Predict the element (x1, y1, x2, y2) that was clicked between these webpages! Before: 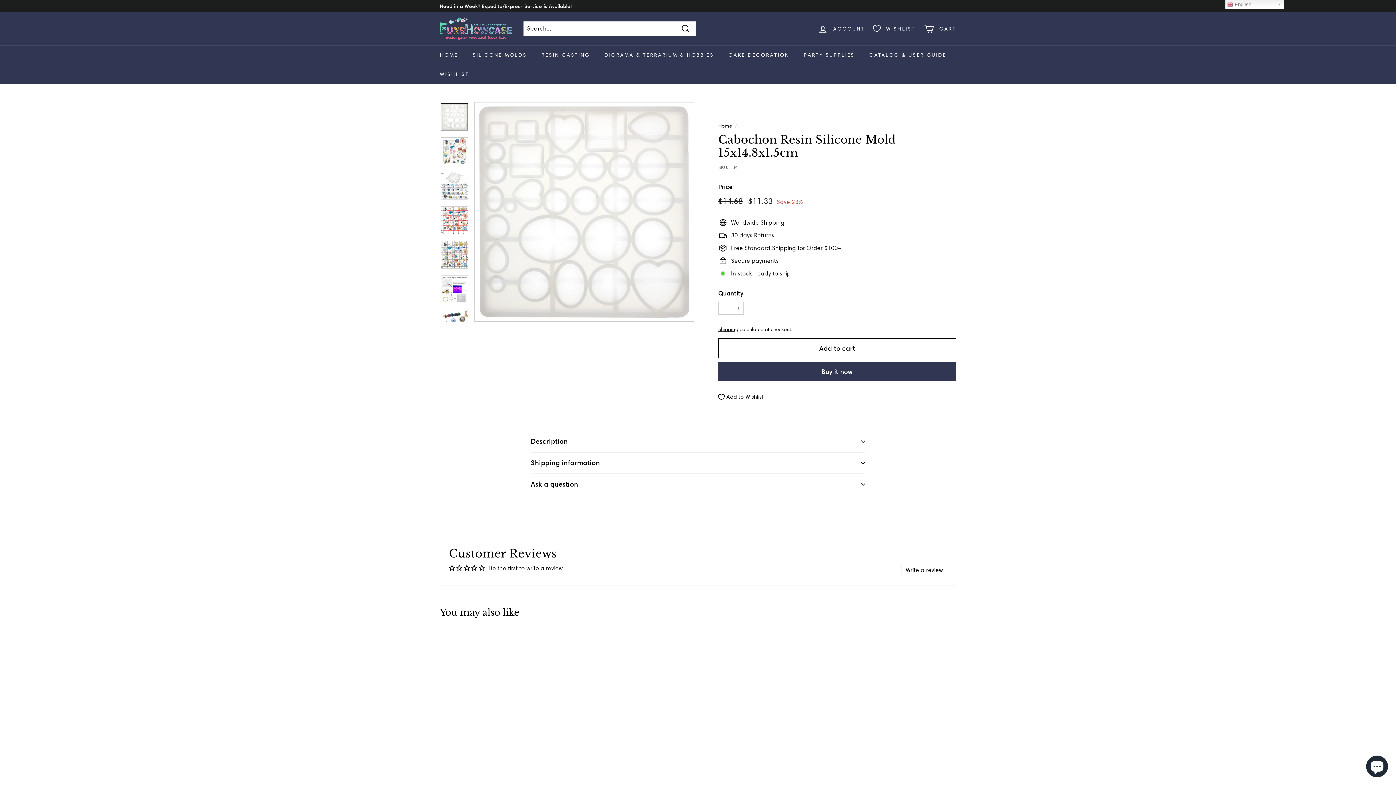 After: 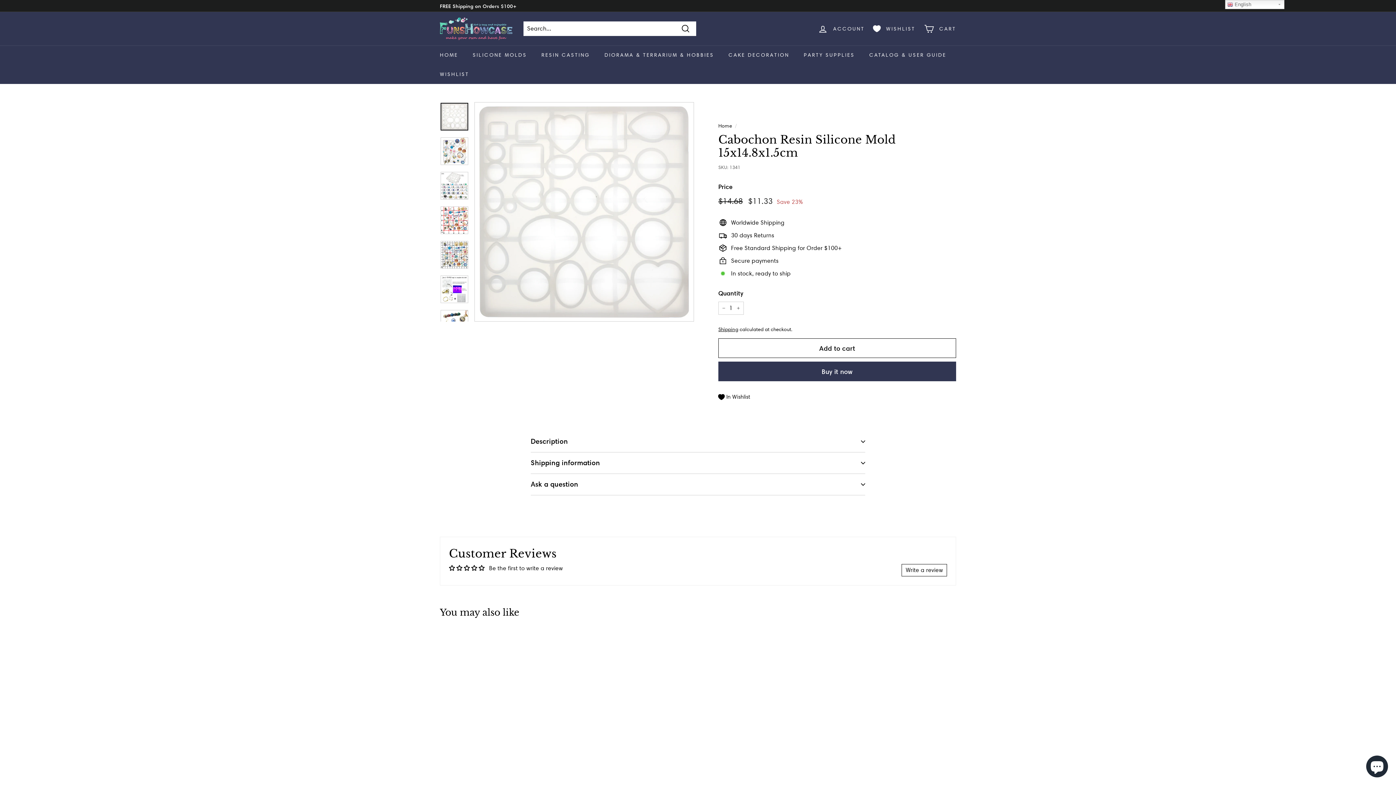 Action: label: Add to Wishlist bbox: (718, 388, 763, 405)